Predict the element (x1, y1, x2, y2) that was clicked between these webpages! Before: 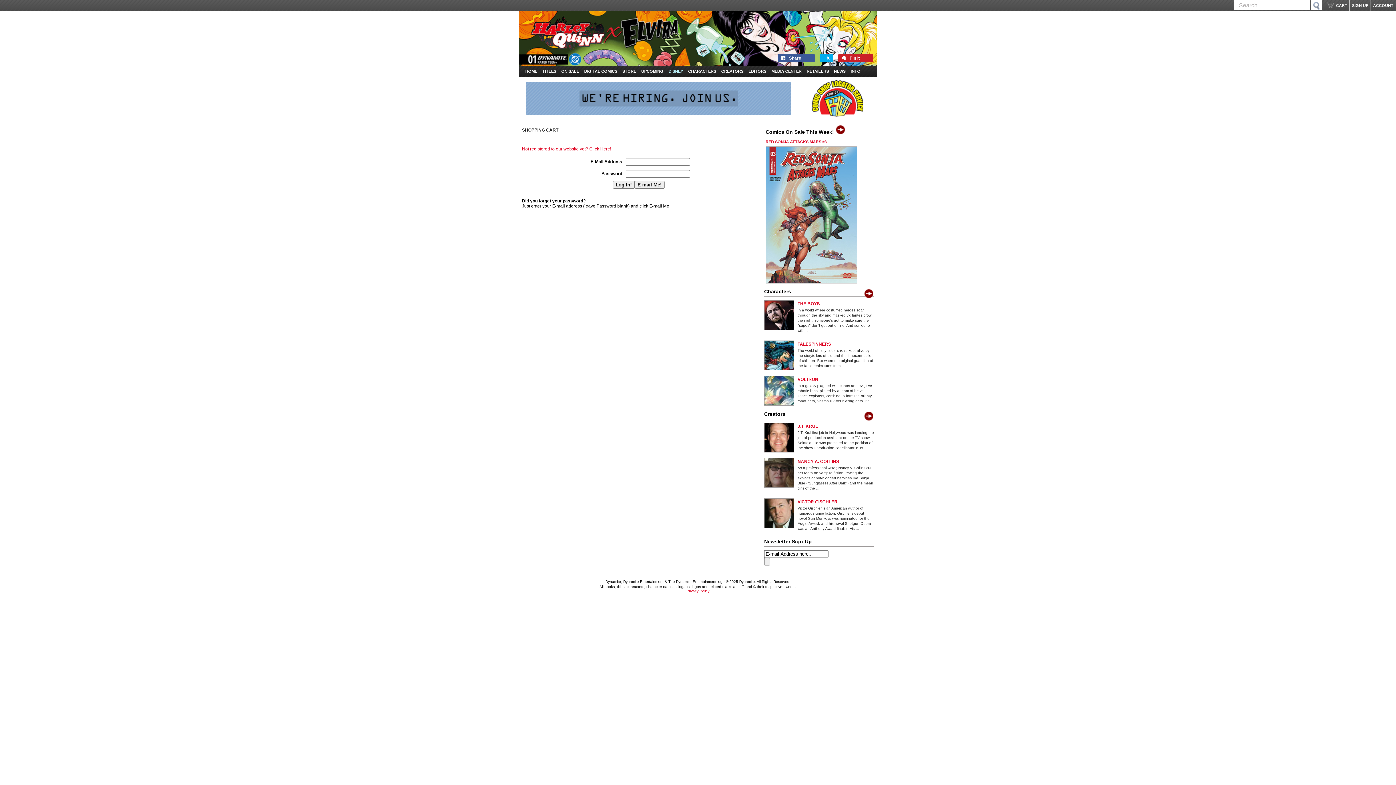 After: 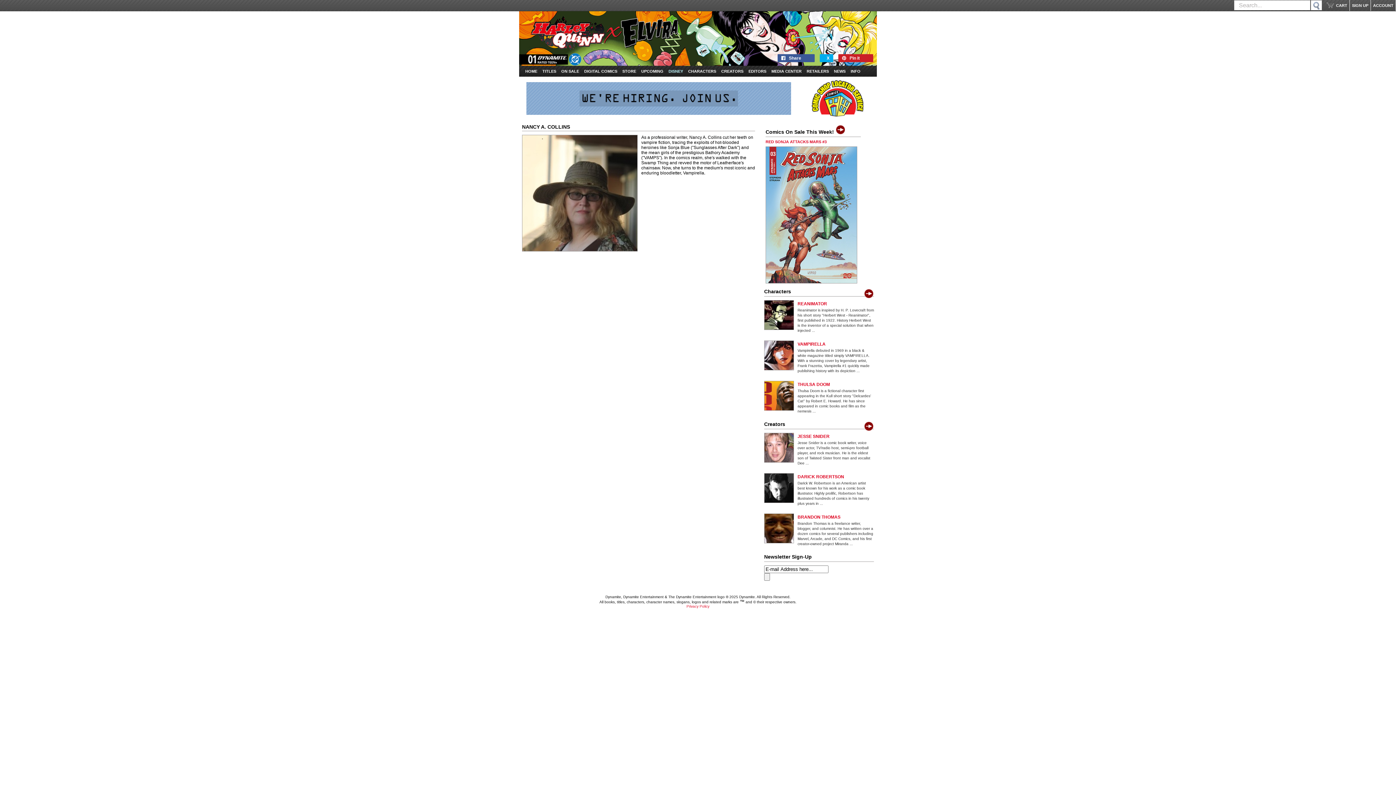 Action: bbox: (764, 482, 794, 488)